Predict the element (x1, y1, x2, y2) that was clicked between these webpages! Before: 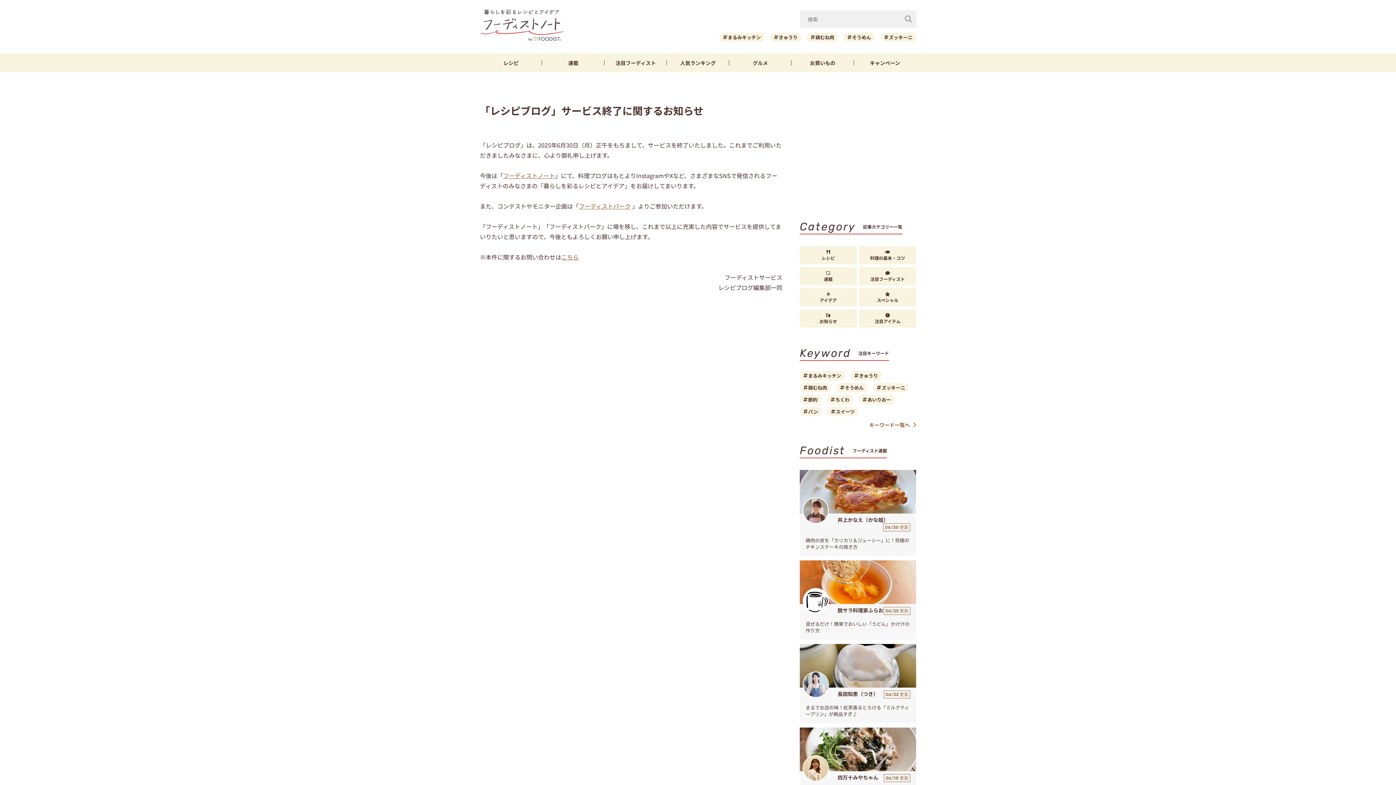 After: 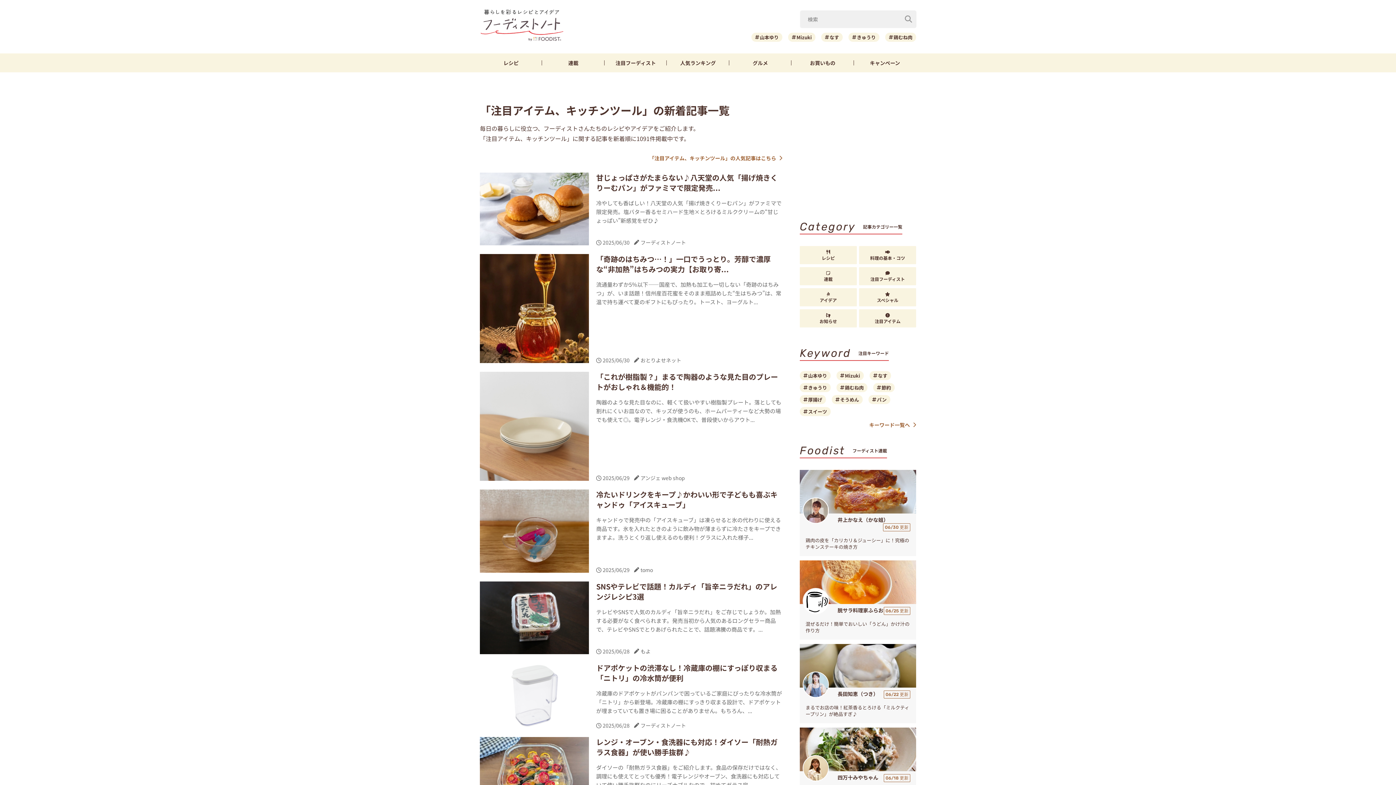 Action: bbox: (859, 309, 916, 327) label: 注目アイテム